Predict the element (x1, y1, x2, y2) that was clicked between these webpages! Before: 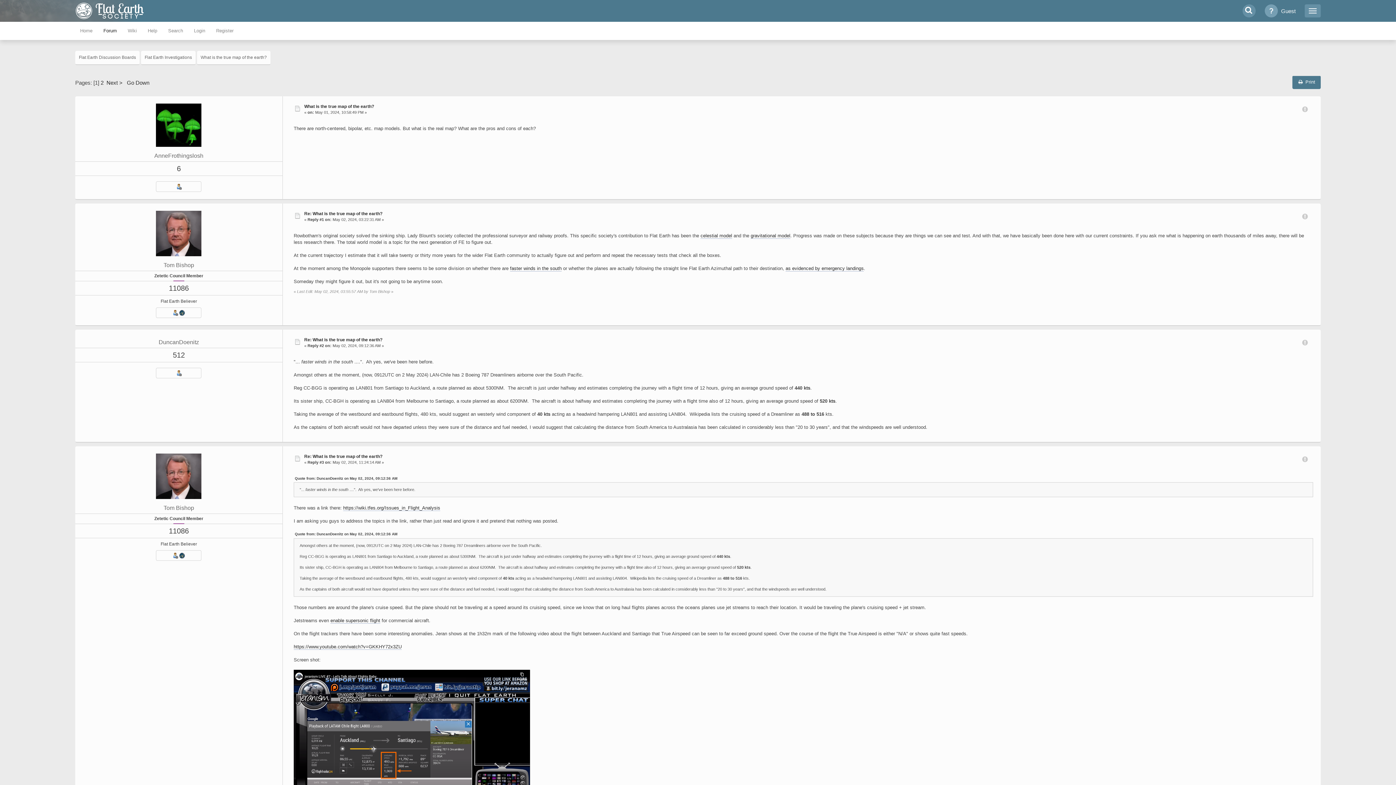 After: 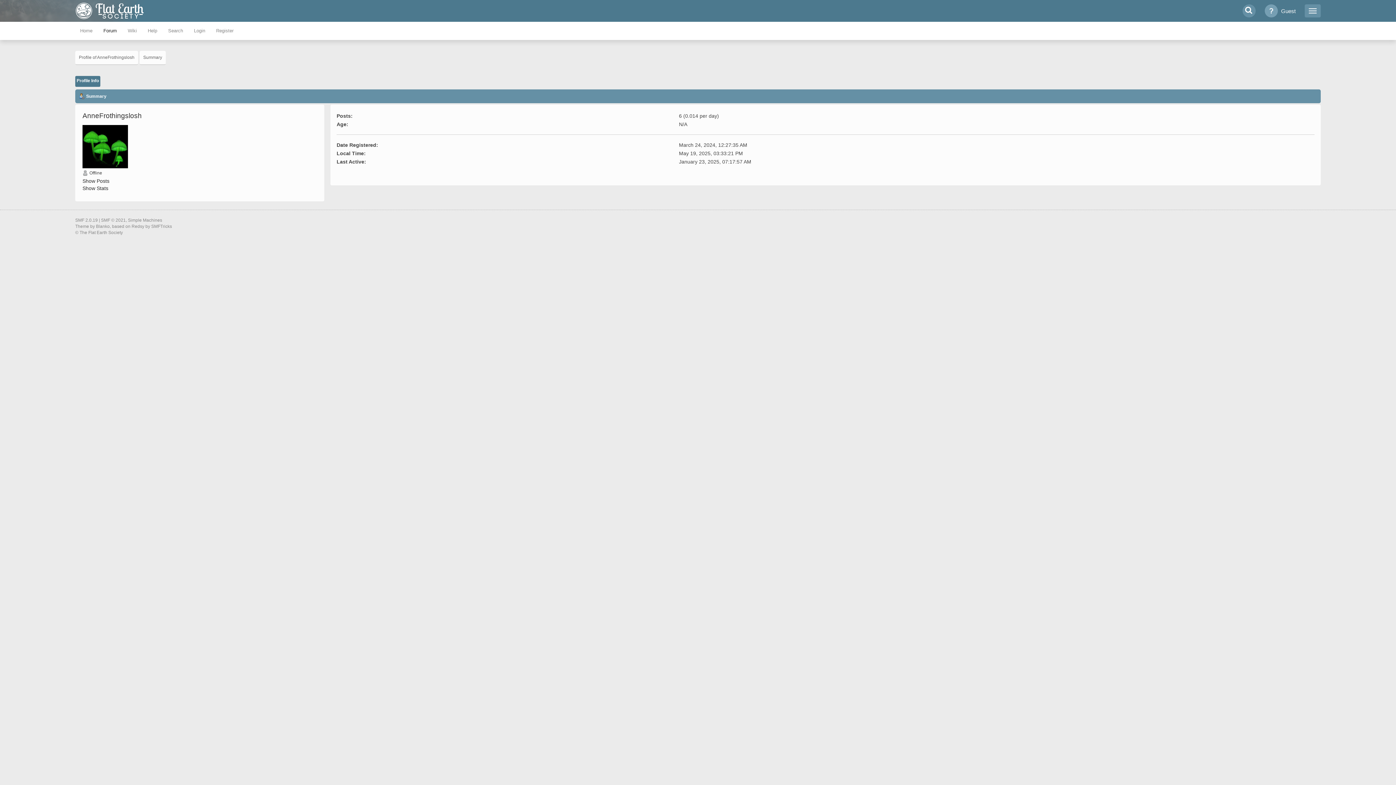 Action: bbox: (175, 184, 181, 189)